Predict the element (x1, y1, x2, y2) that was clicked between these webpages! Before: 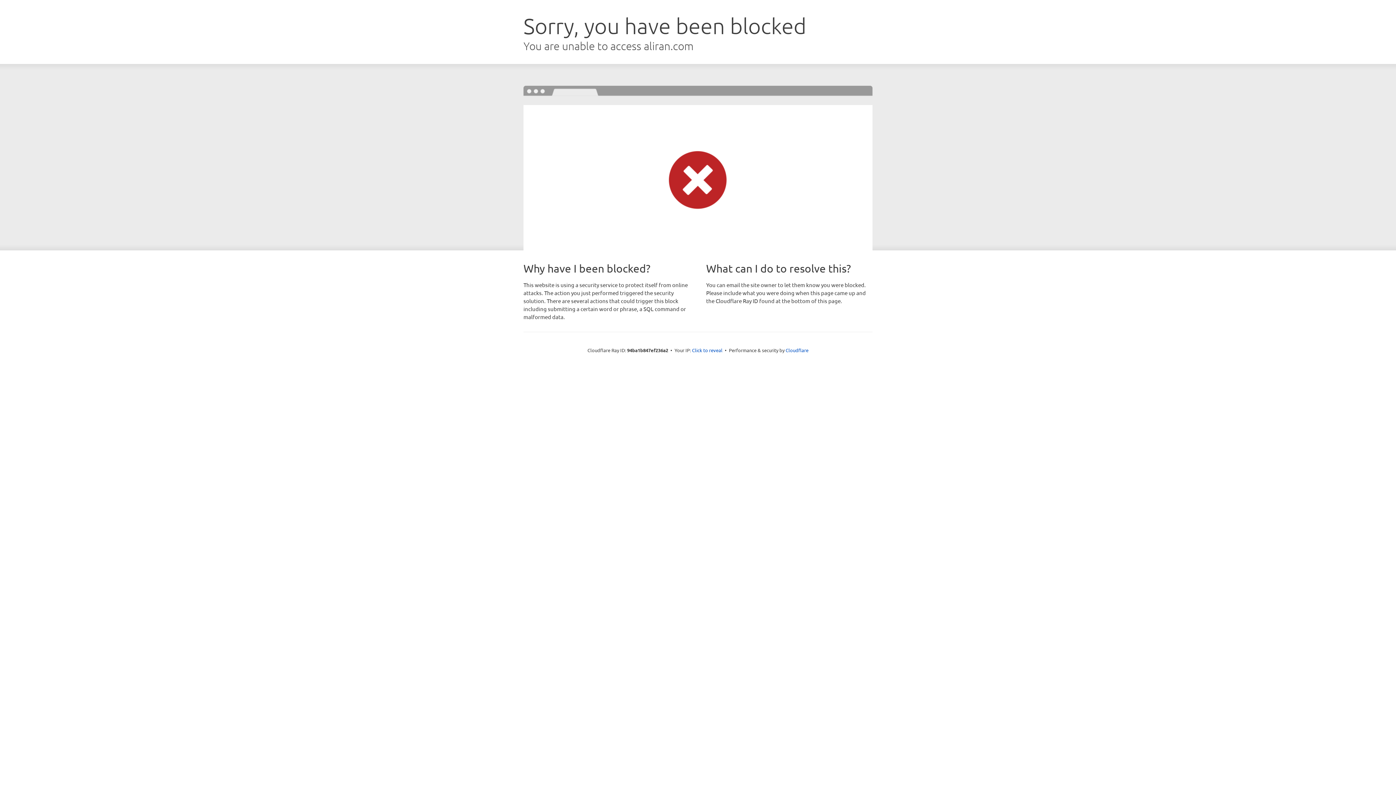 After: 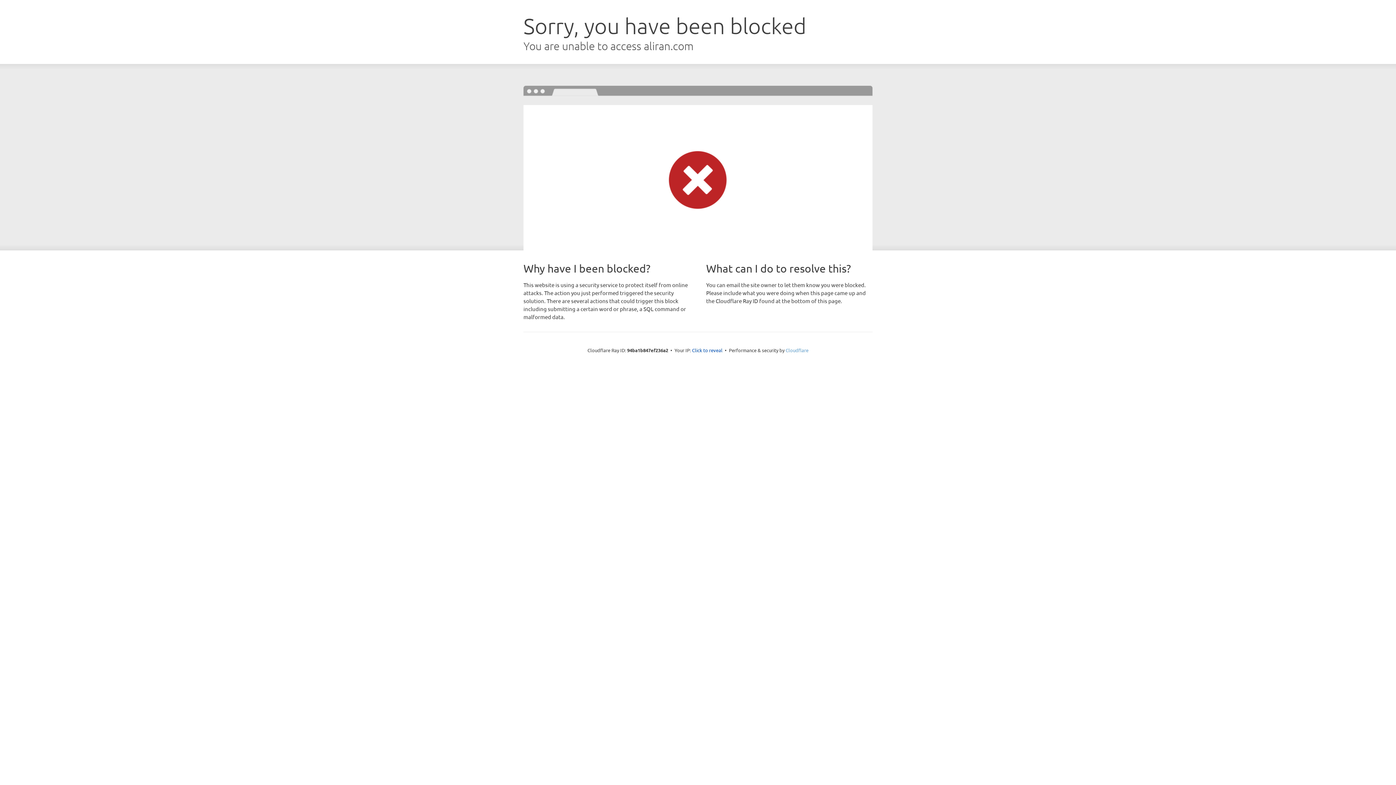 Action: bbox: (785, 347, 808, 353) label: Cloudflare